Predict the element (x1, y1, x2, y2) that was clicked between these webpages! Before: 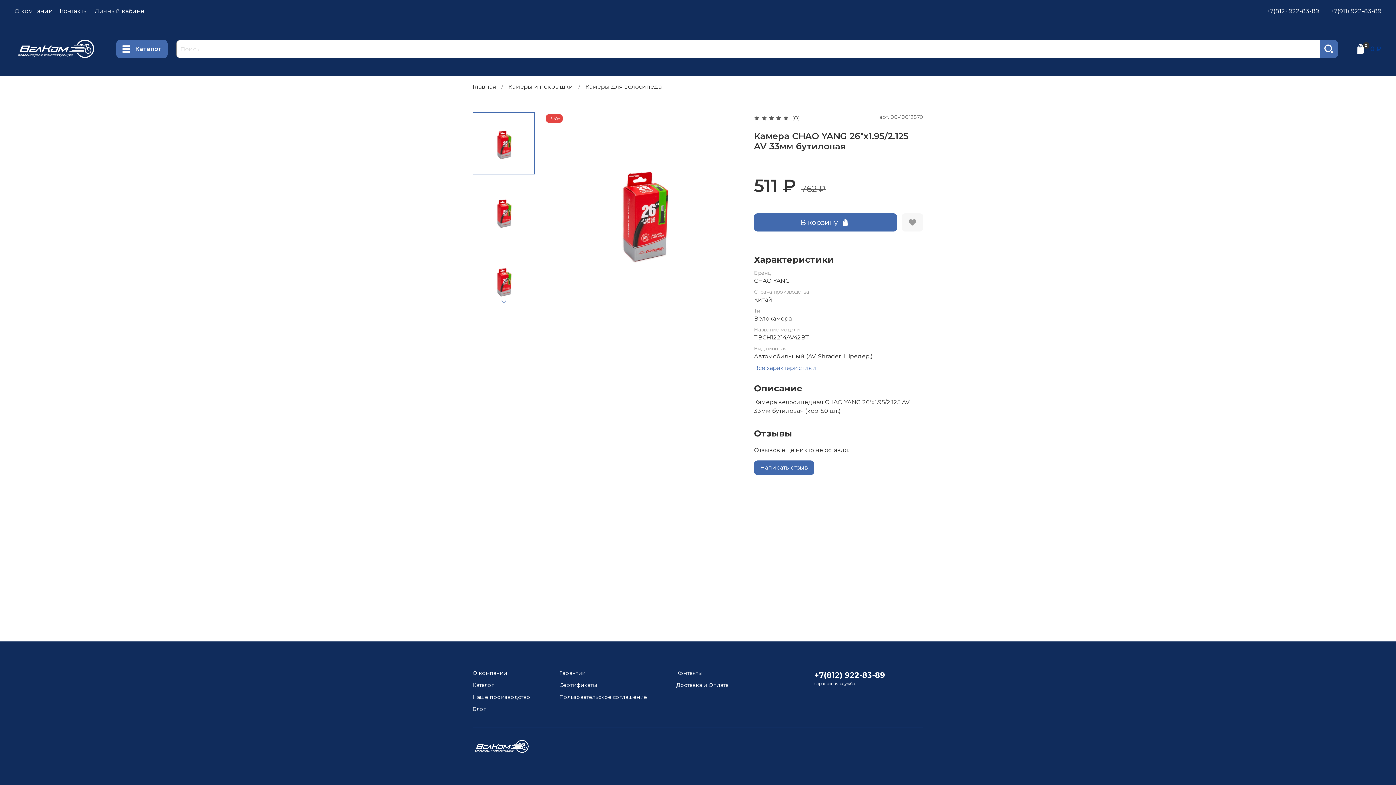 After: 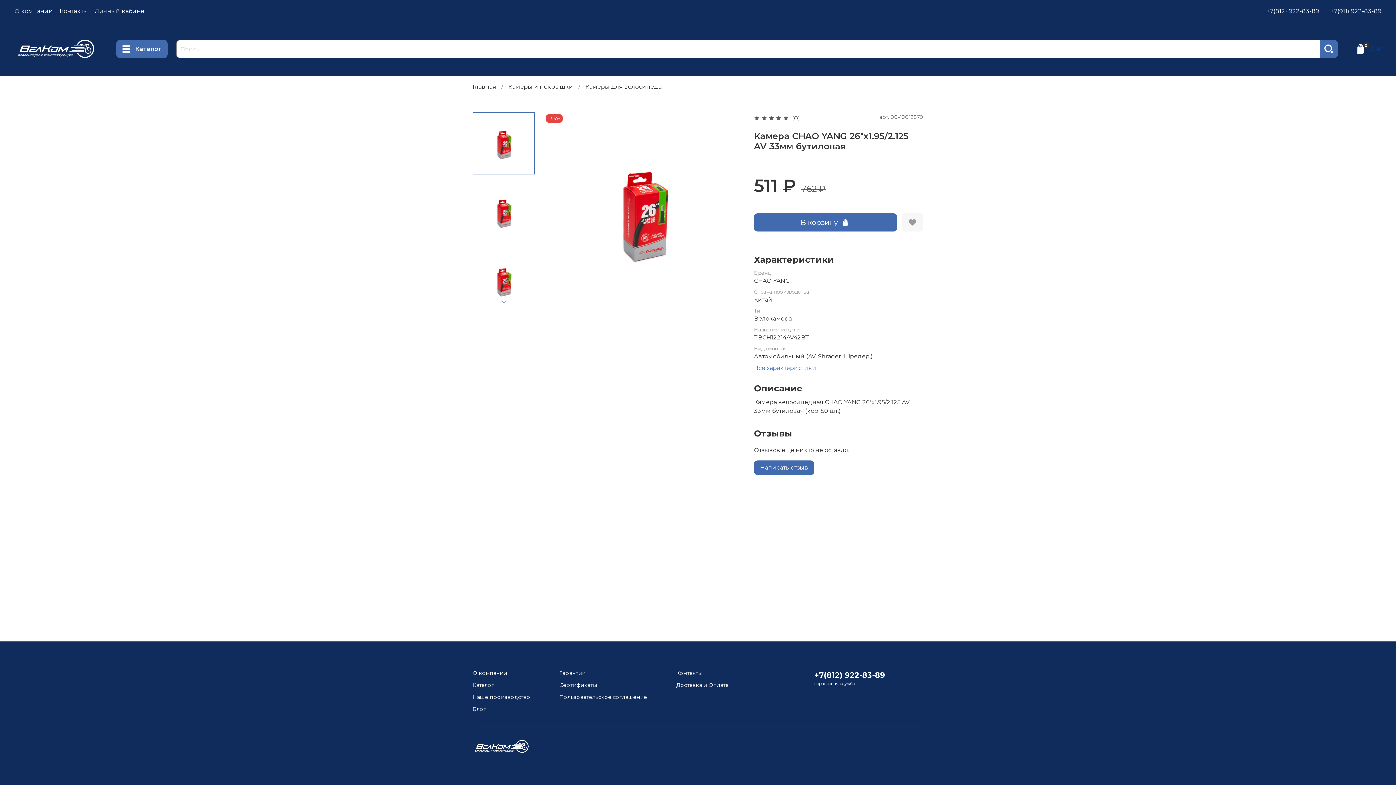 Action: label: +7(911) 922-83-89 bbox: (1330, 7, 1381, 14)